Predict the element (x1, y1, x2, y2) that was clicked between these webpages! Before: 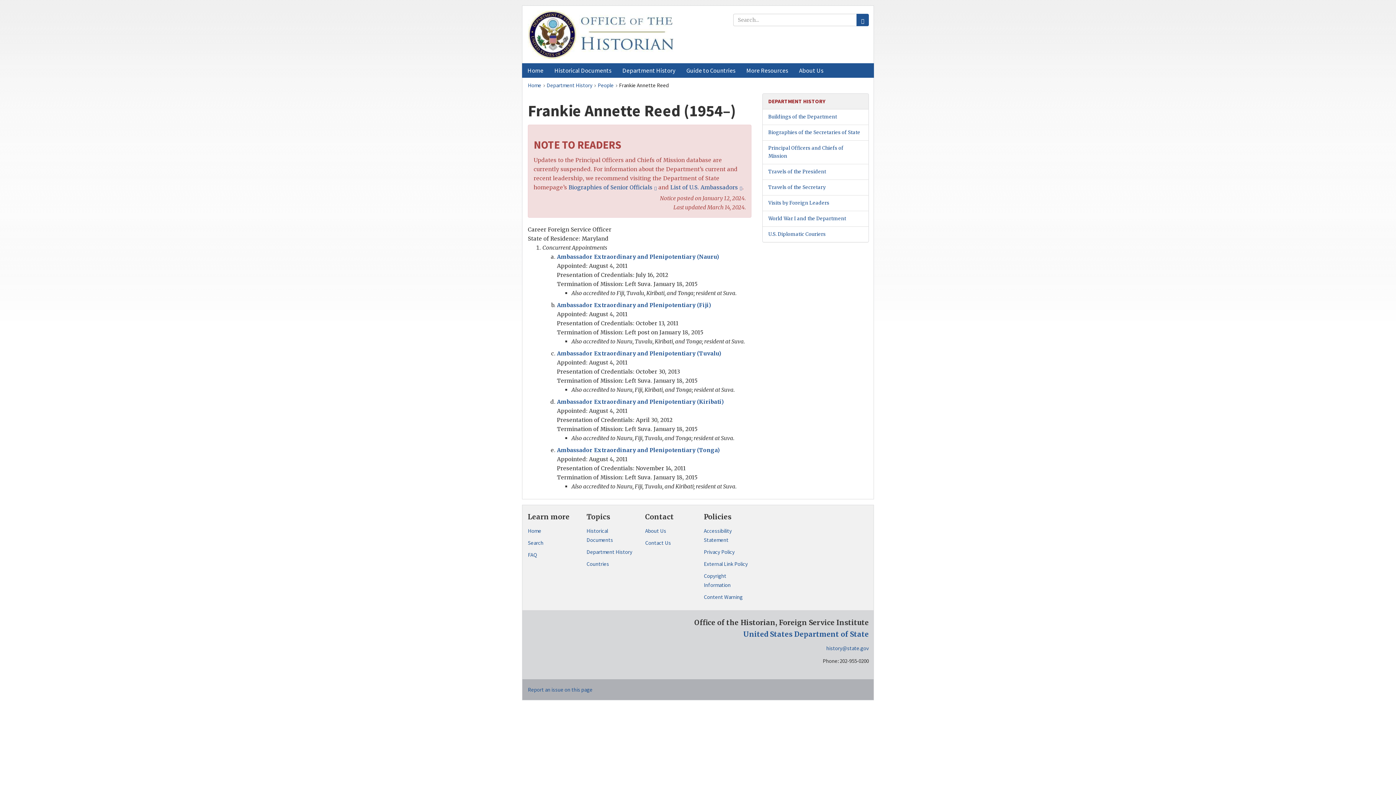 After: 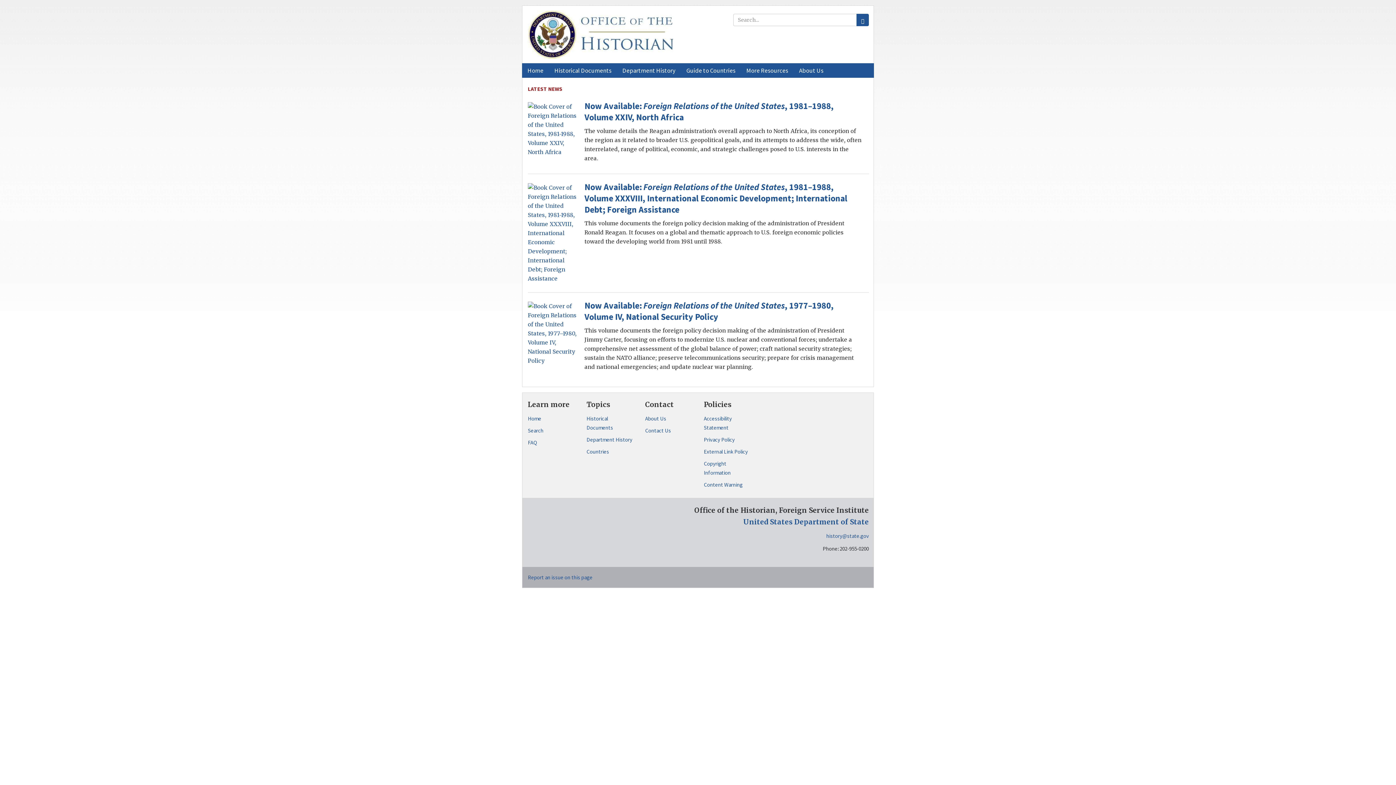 Action: label: Home bbox: (528, 81, 541, 88)